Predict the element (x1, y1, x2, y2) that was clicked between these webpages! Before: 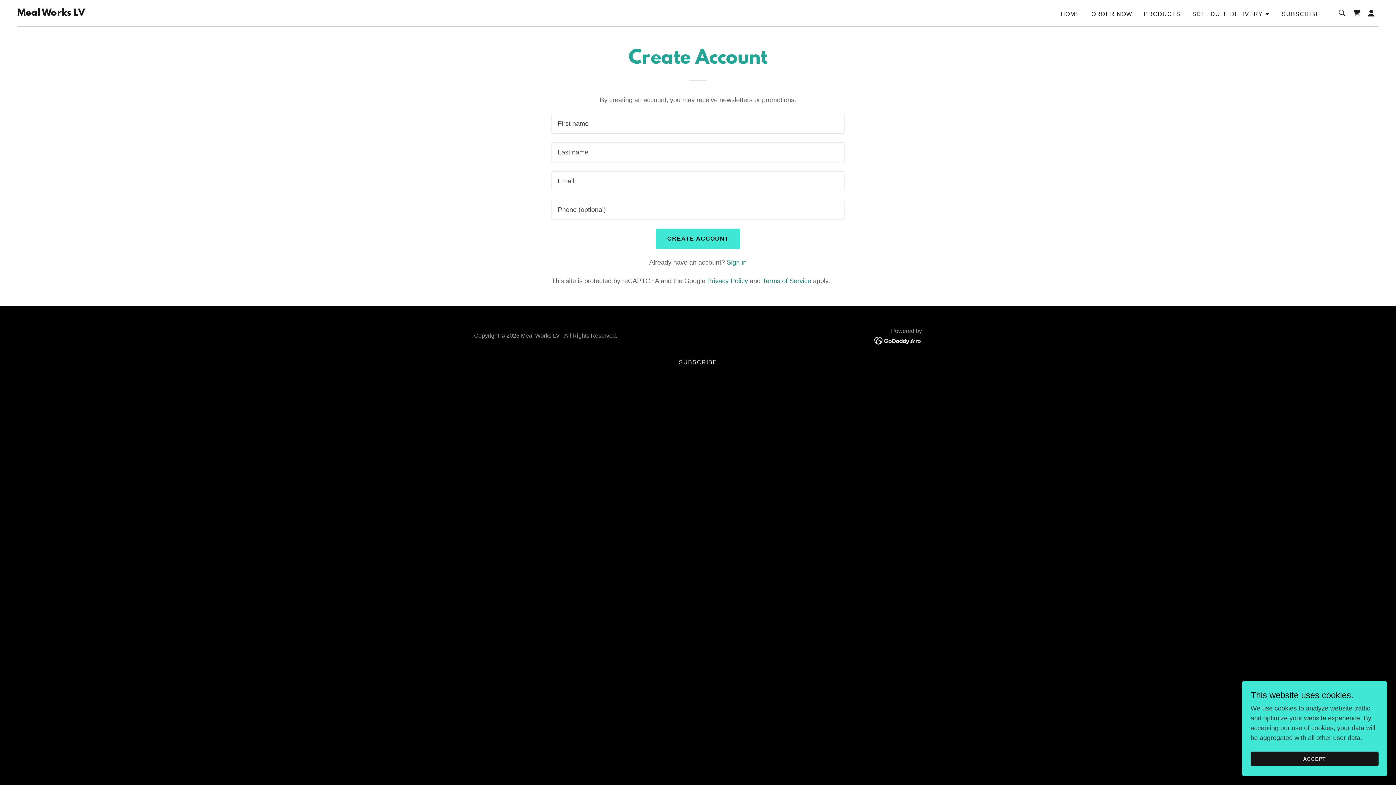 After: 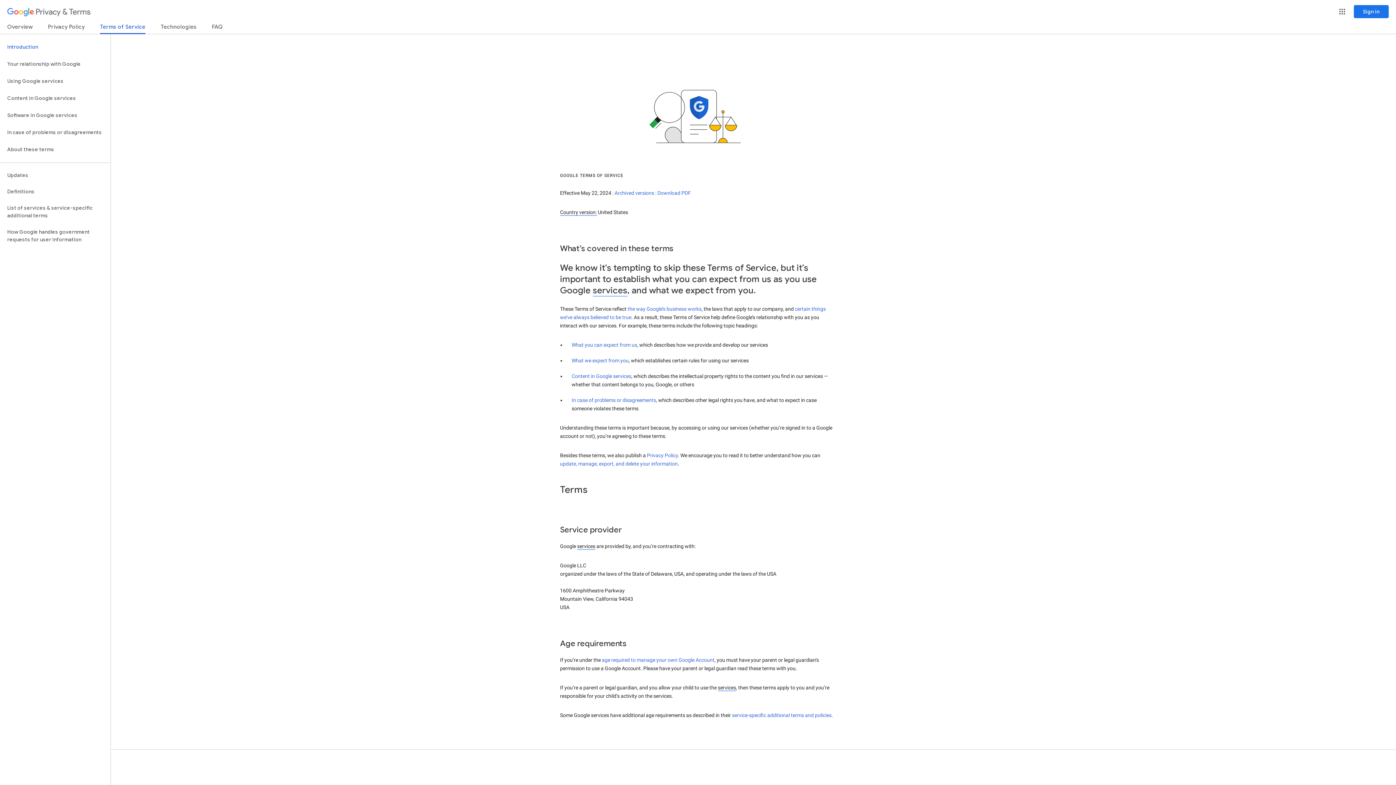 Action: label: Terms of Service bbox: (762, 277, 811, 284)